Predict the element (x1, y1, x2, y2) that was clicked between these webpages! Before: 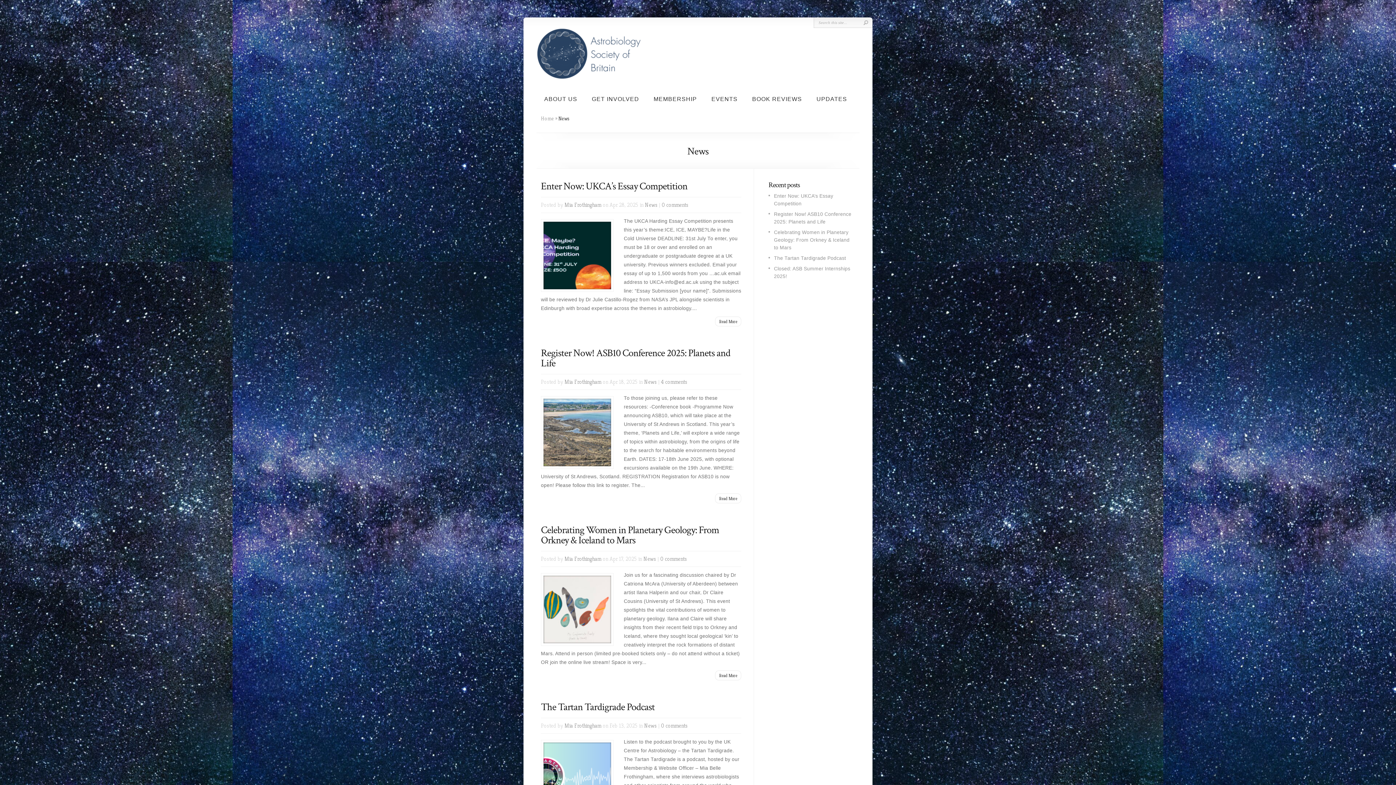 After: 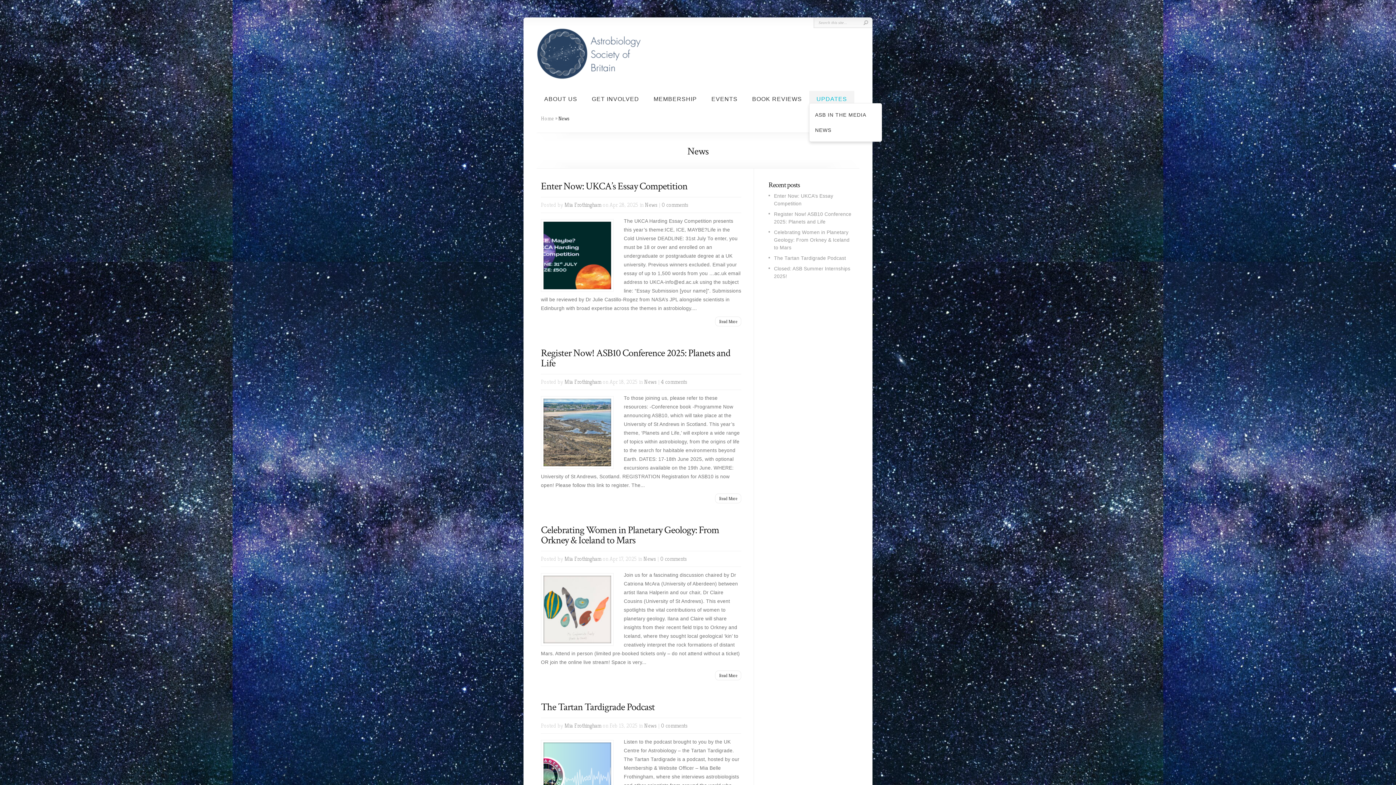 Action: bbox: (809, 90, 854, 107) label: UPDATES